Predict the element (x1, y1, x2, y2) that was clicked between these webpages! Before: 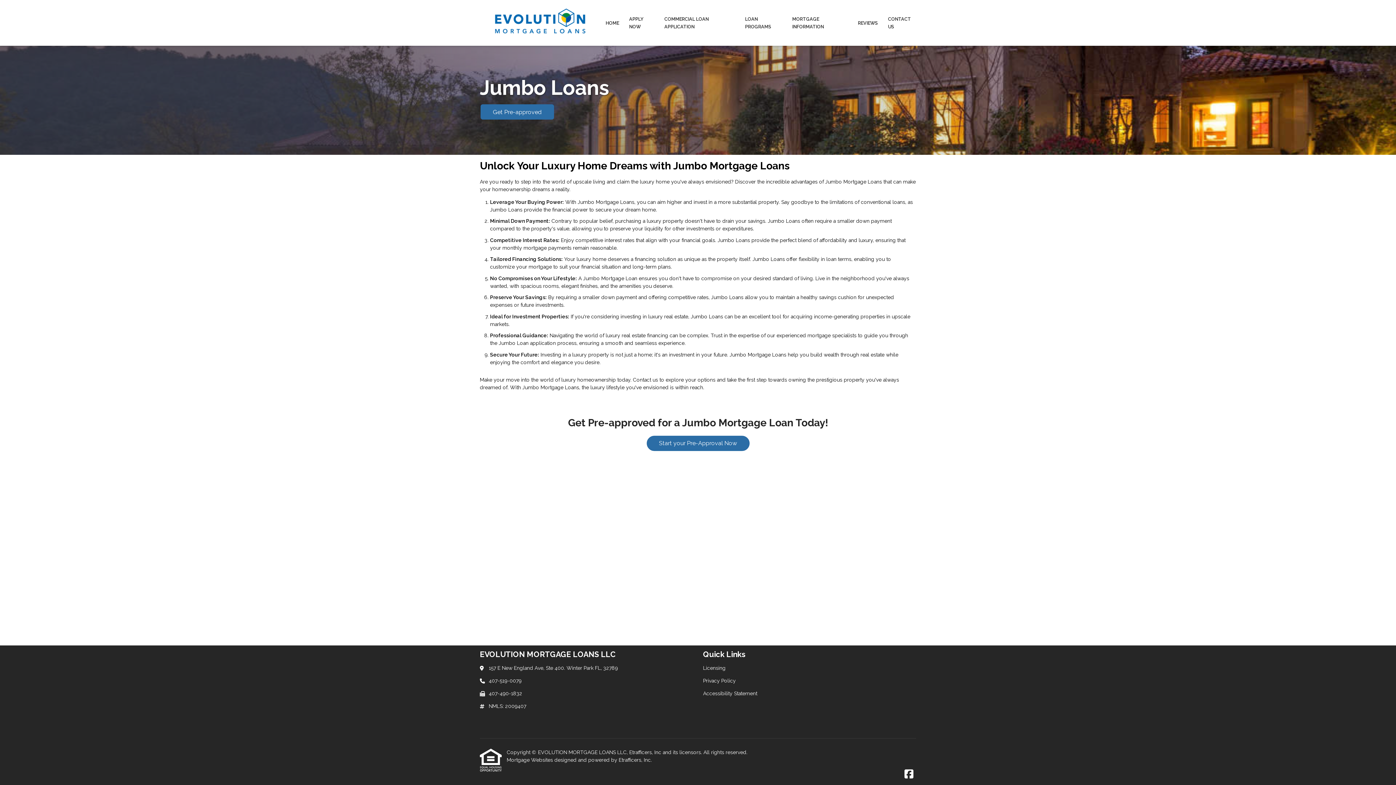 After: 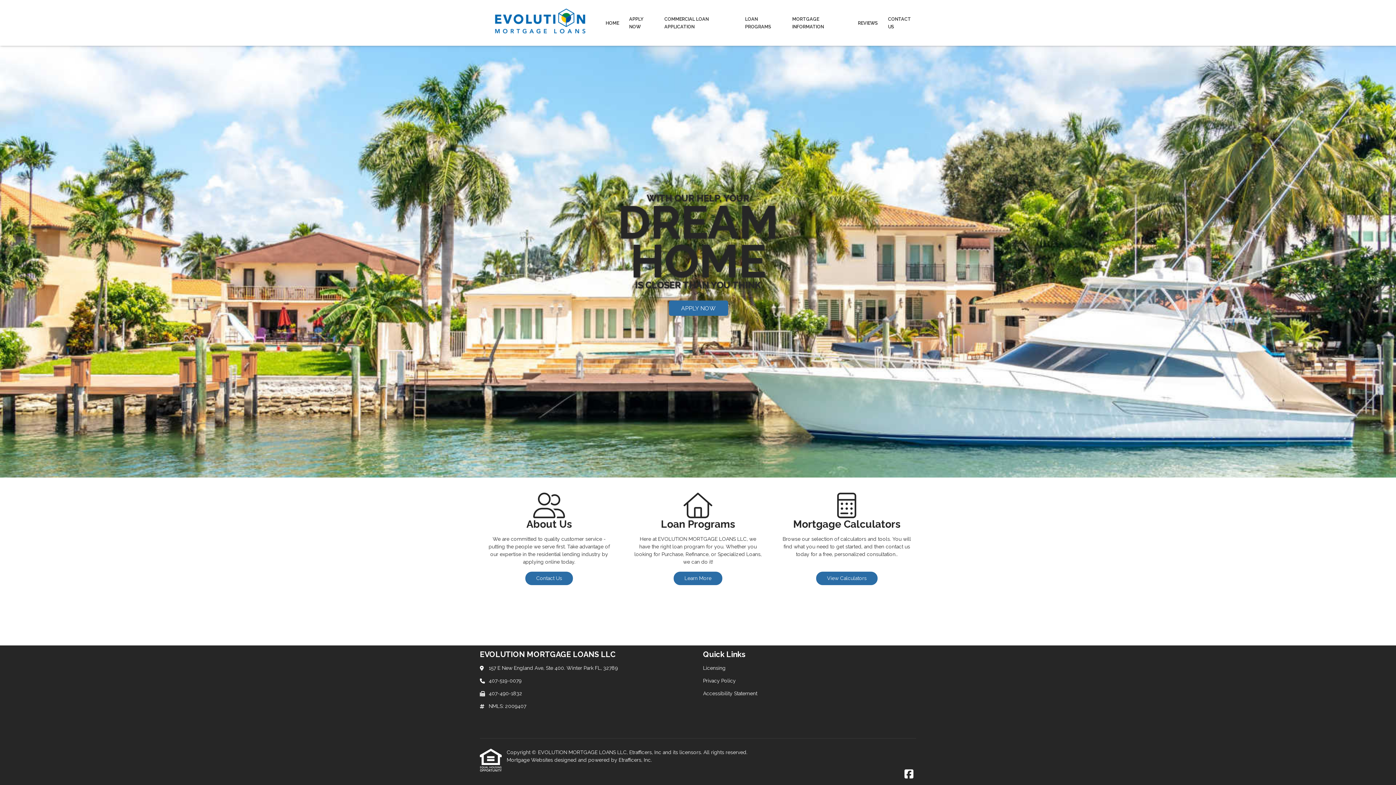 Action: bbox: (480, 38, 600, 44)